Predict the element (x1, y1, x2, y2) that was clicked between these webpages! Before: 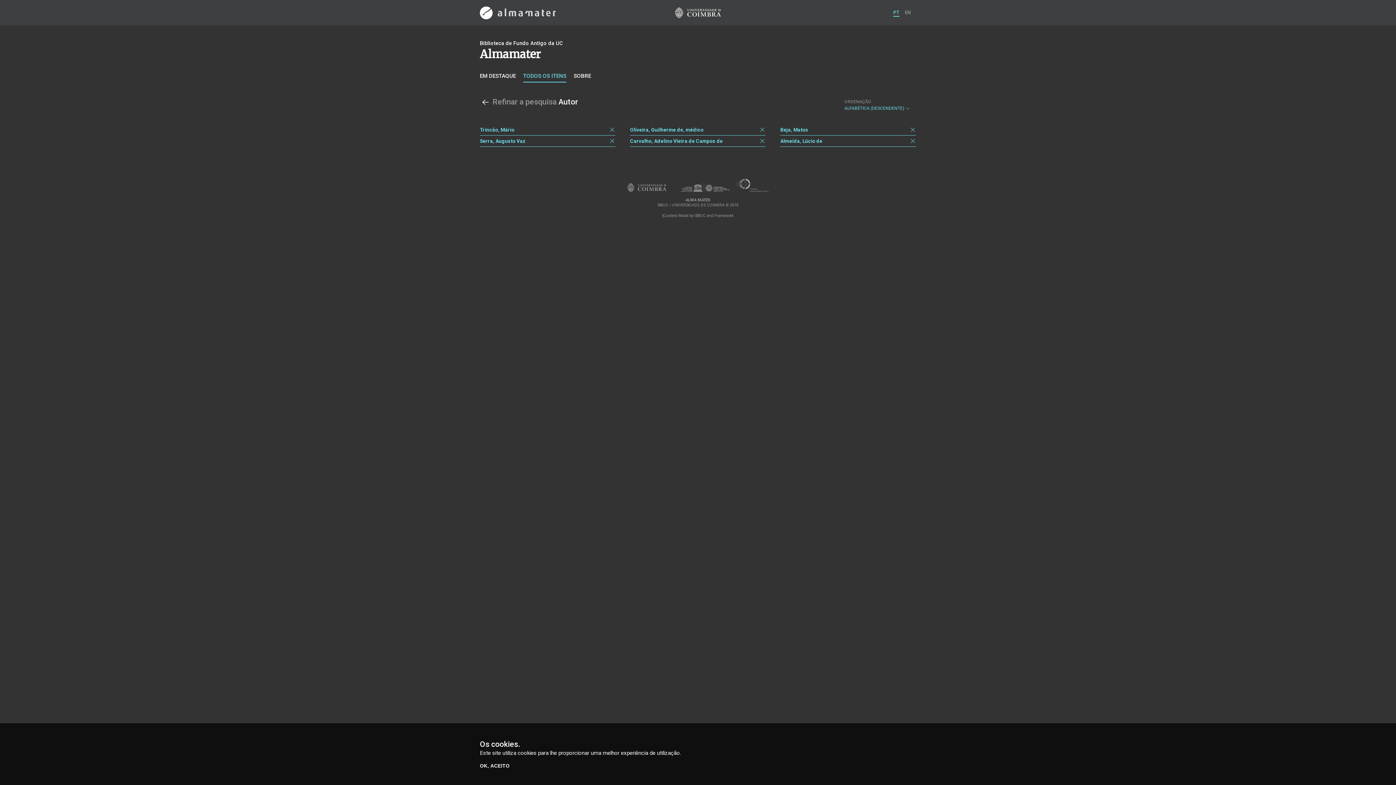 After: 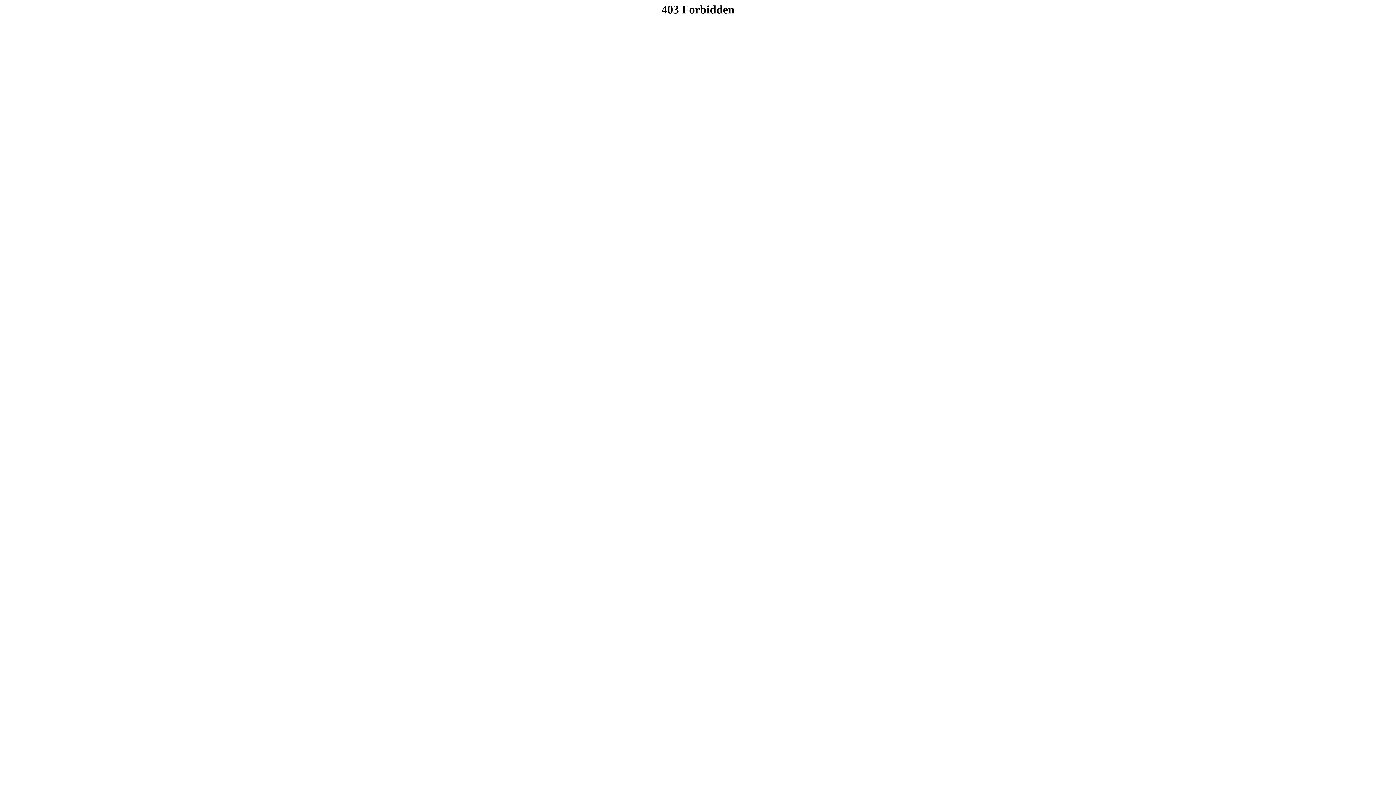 Action: bbox: (694, 213, 705, 218) label: SIBUC